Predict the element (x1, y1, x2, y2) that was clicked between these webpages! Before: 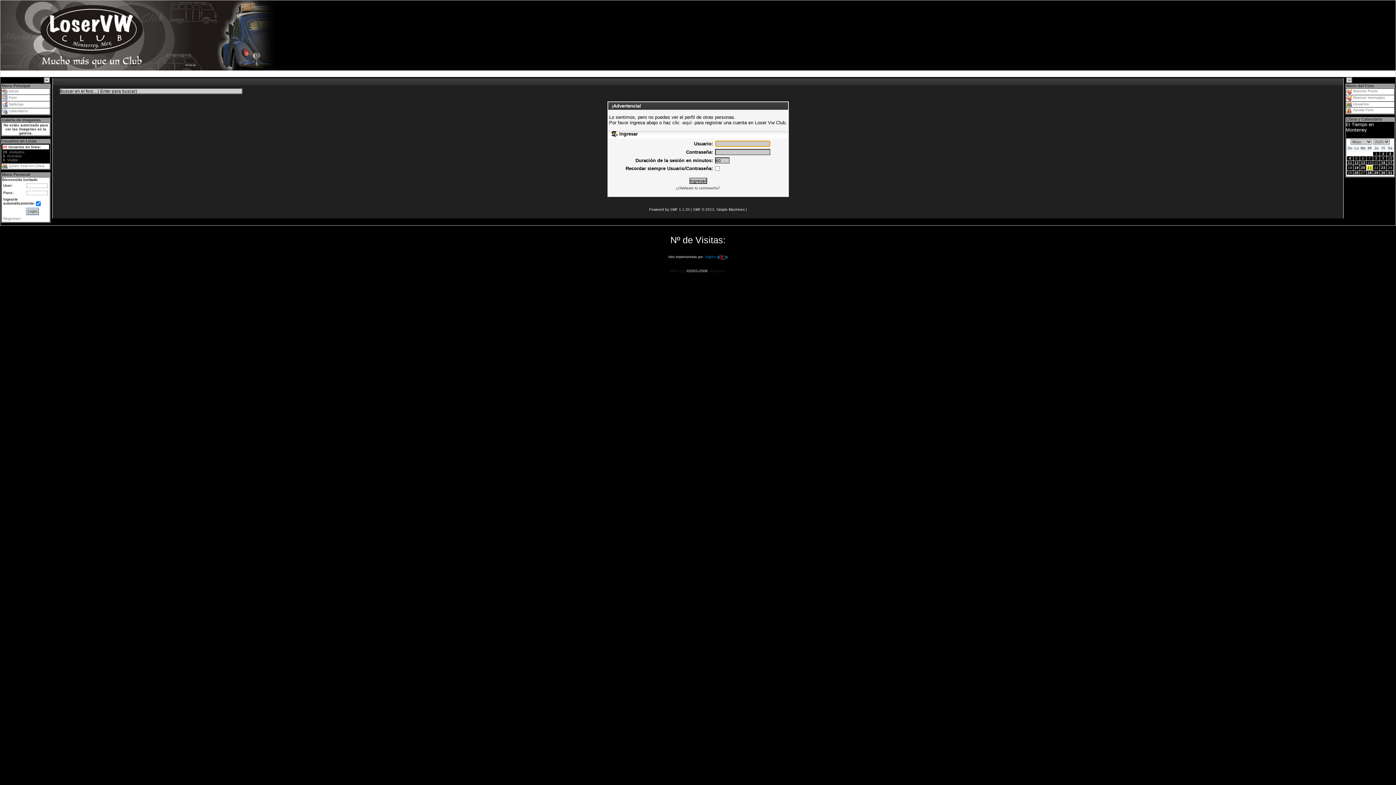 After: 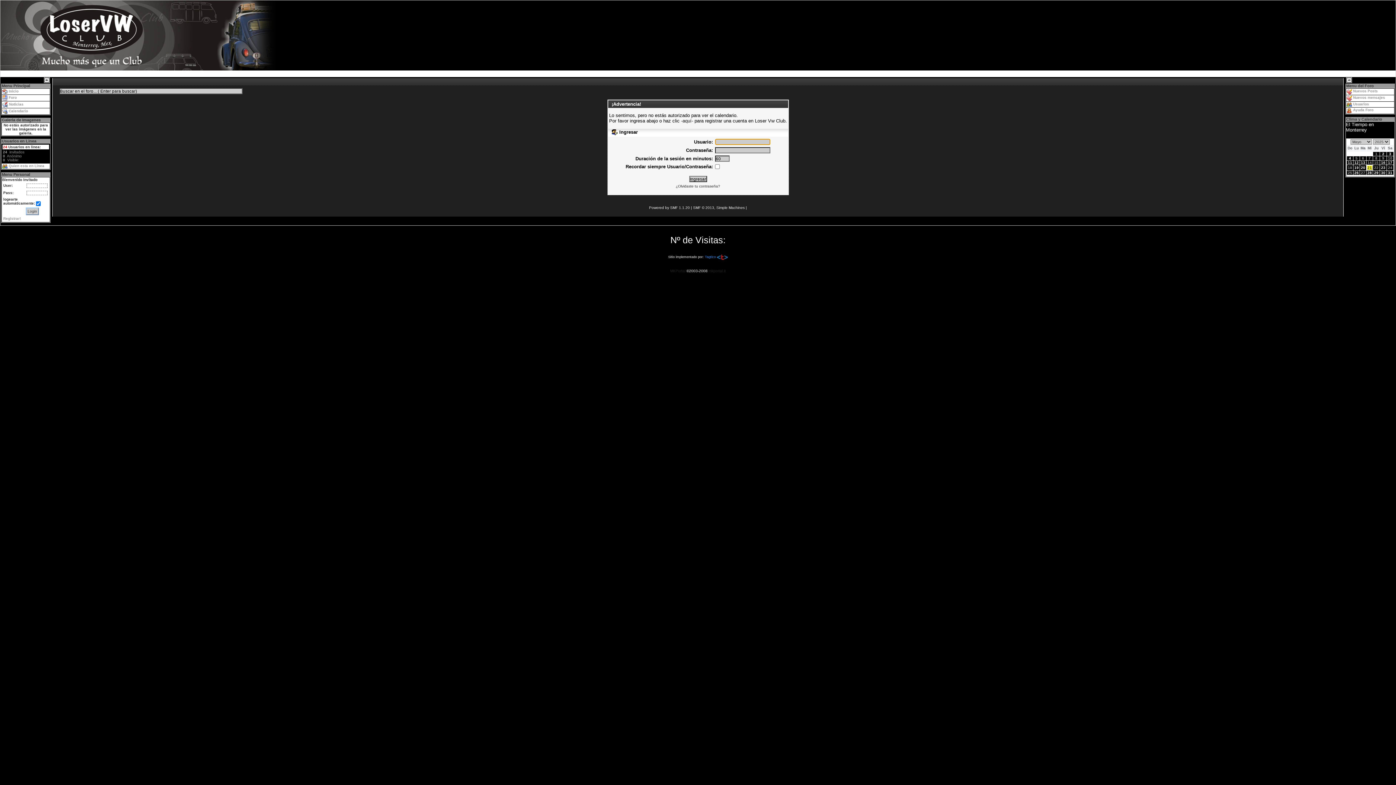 Action: bbox: (1375, 156, 1377, 160) label: 8